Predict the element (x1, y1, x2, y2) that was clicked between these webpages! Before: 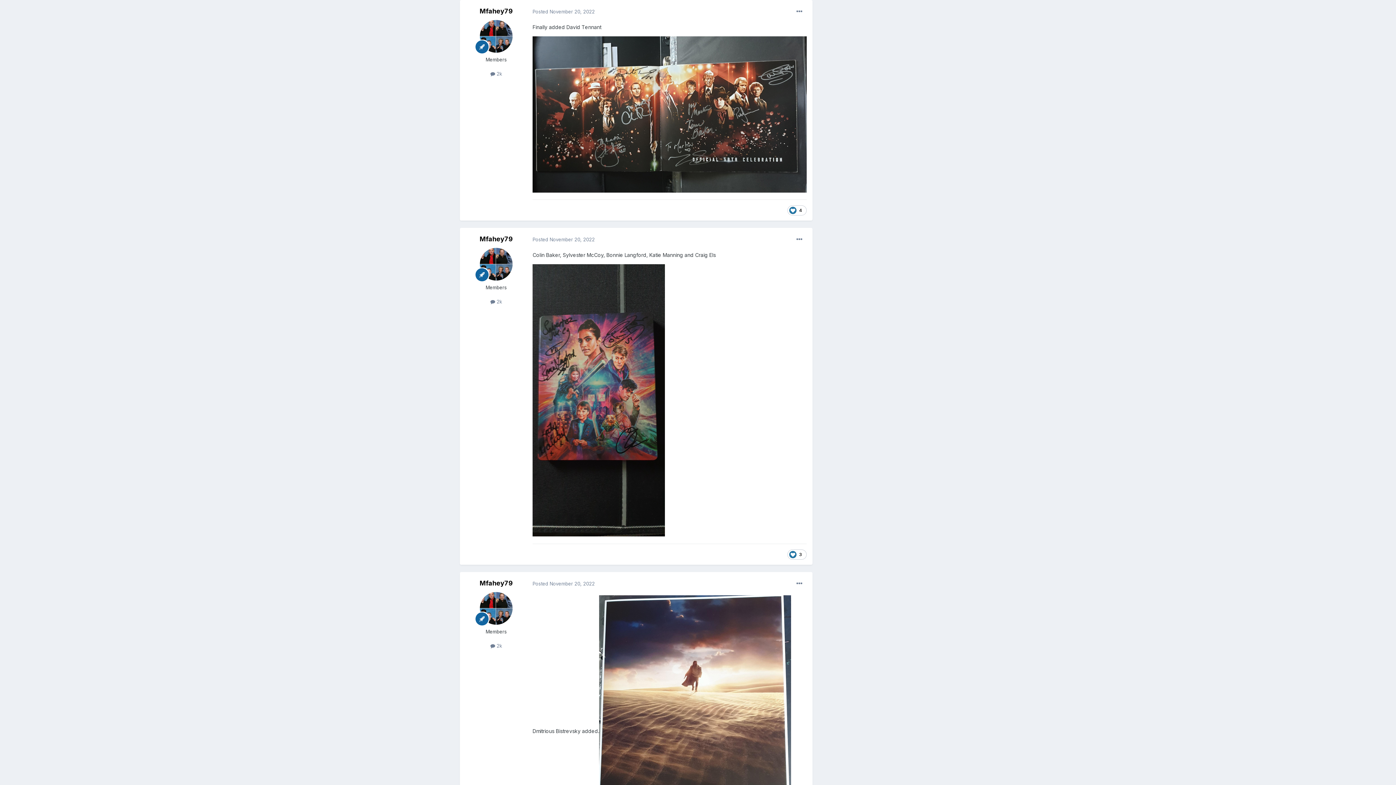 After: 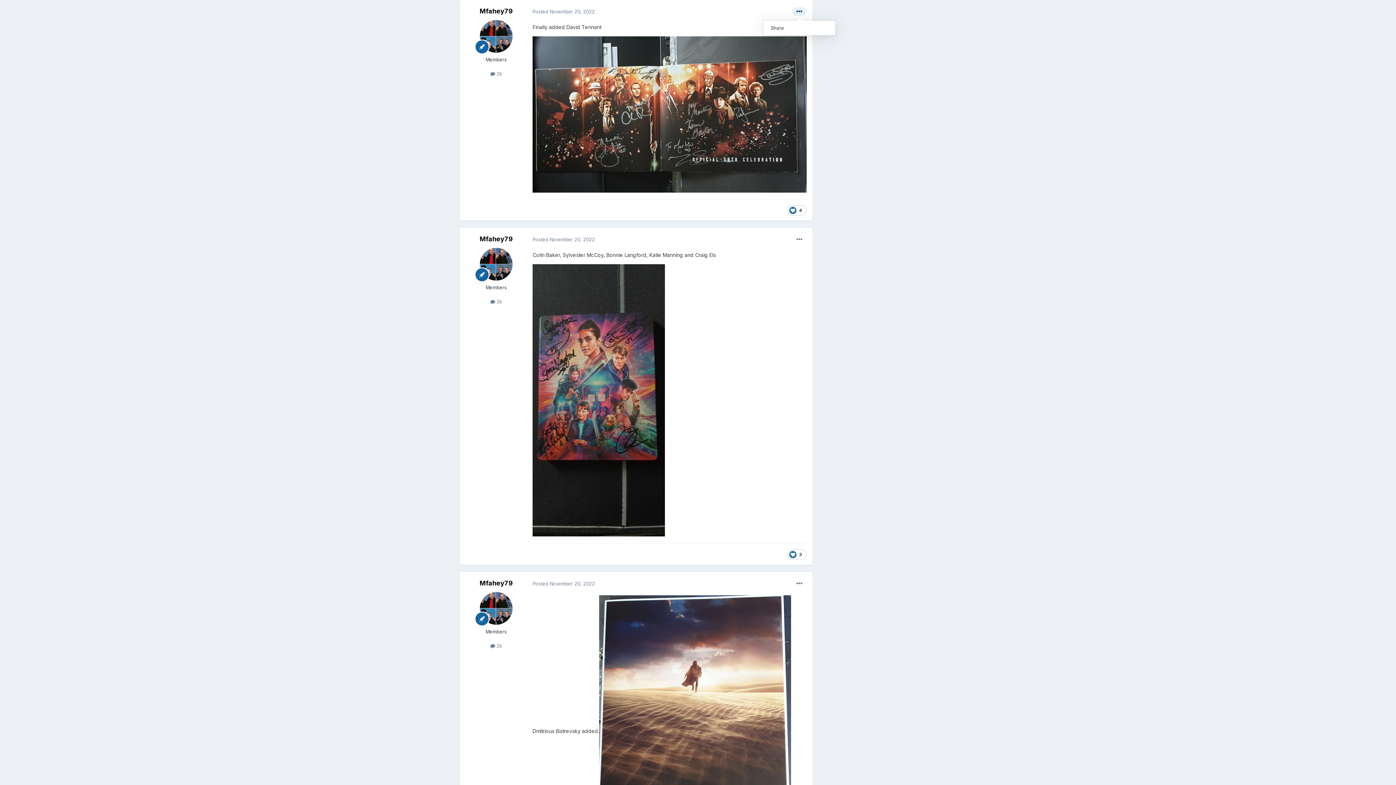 Action: bbox: (792, 7, 806, 16)